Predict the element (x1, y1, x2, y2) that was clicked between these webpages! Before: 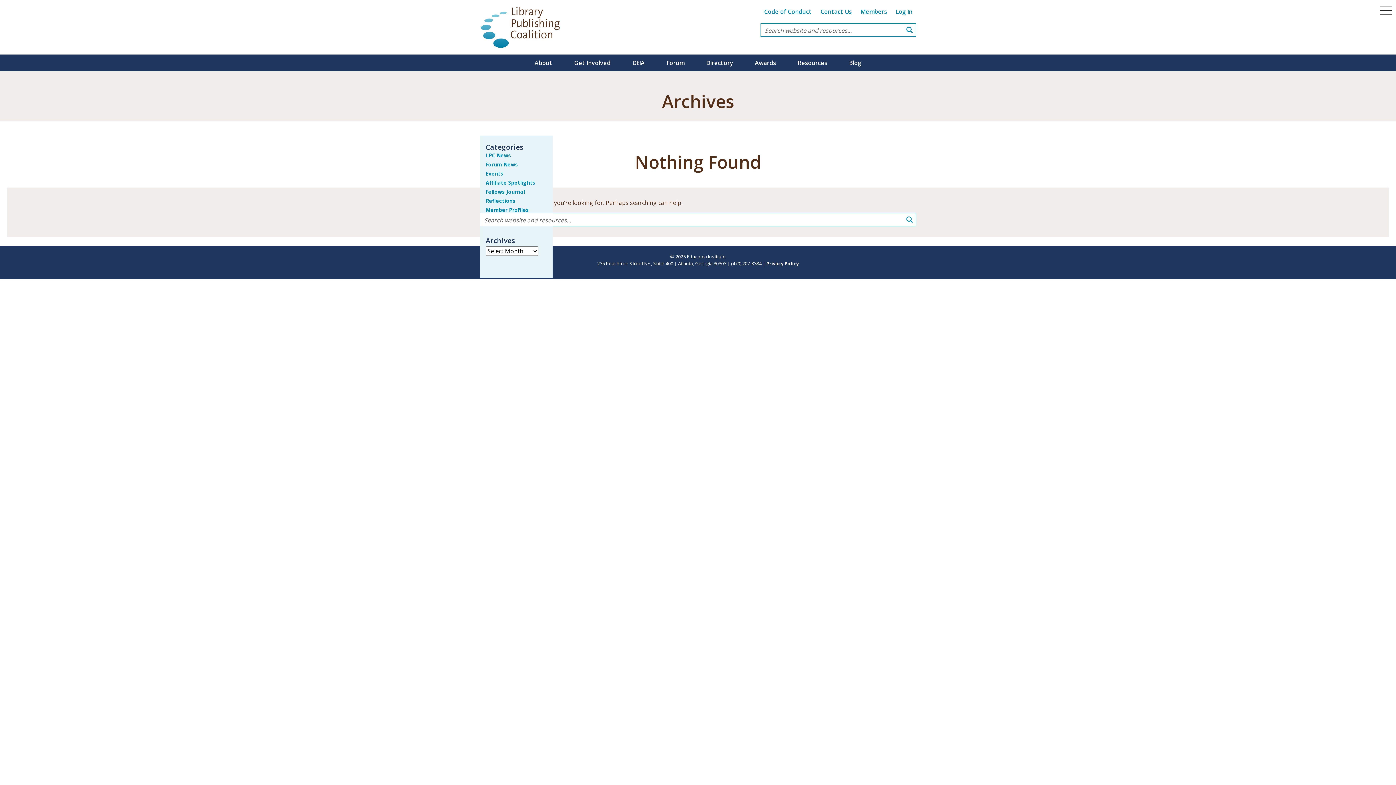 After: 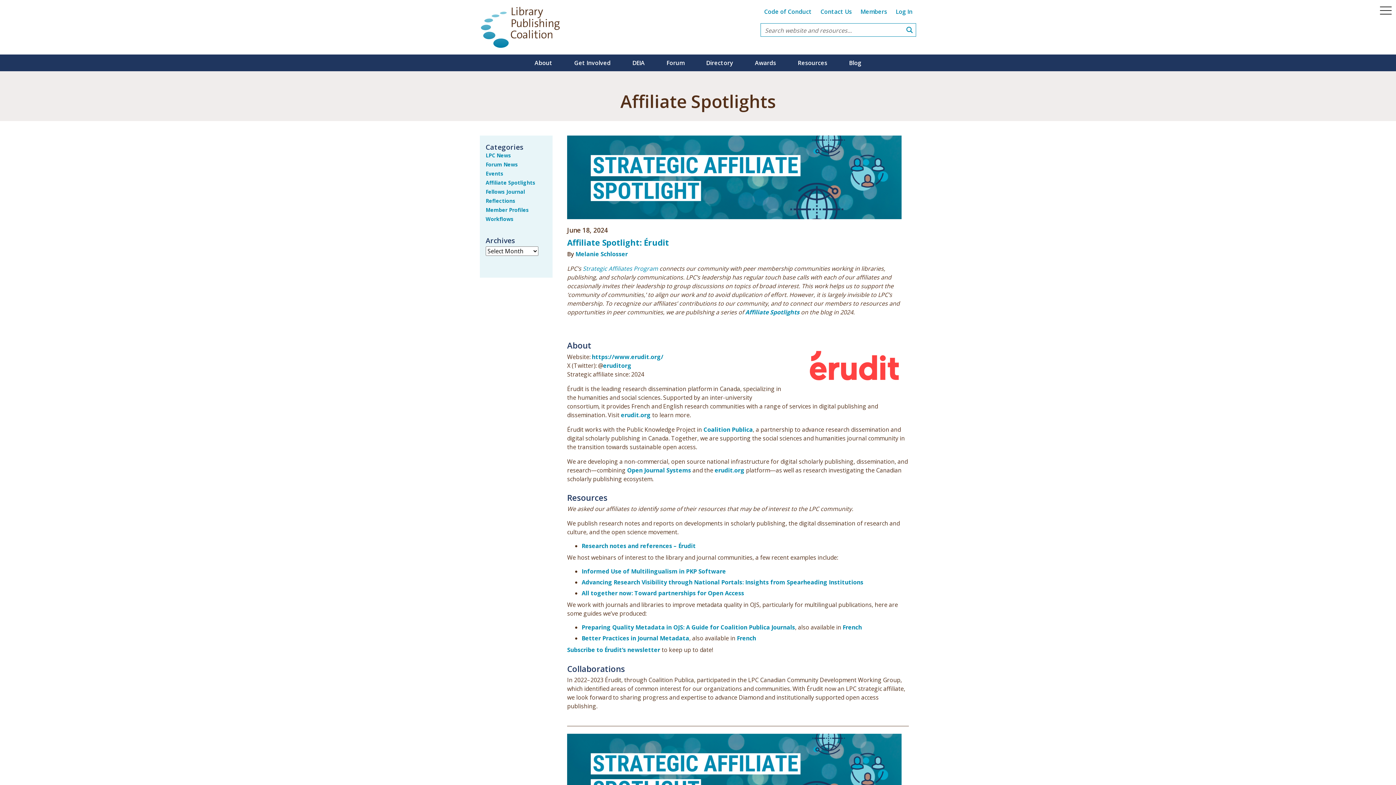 Action: label: Affiliate Spotlights bbox: (485, 179, 535, 186)